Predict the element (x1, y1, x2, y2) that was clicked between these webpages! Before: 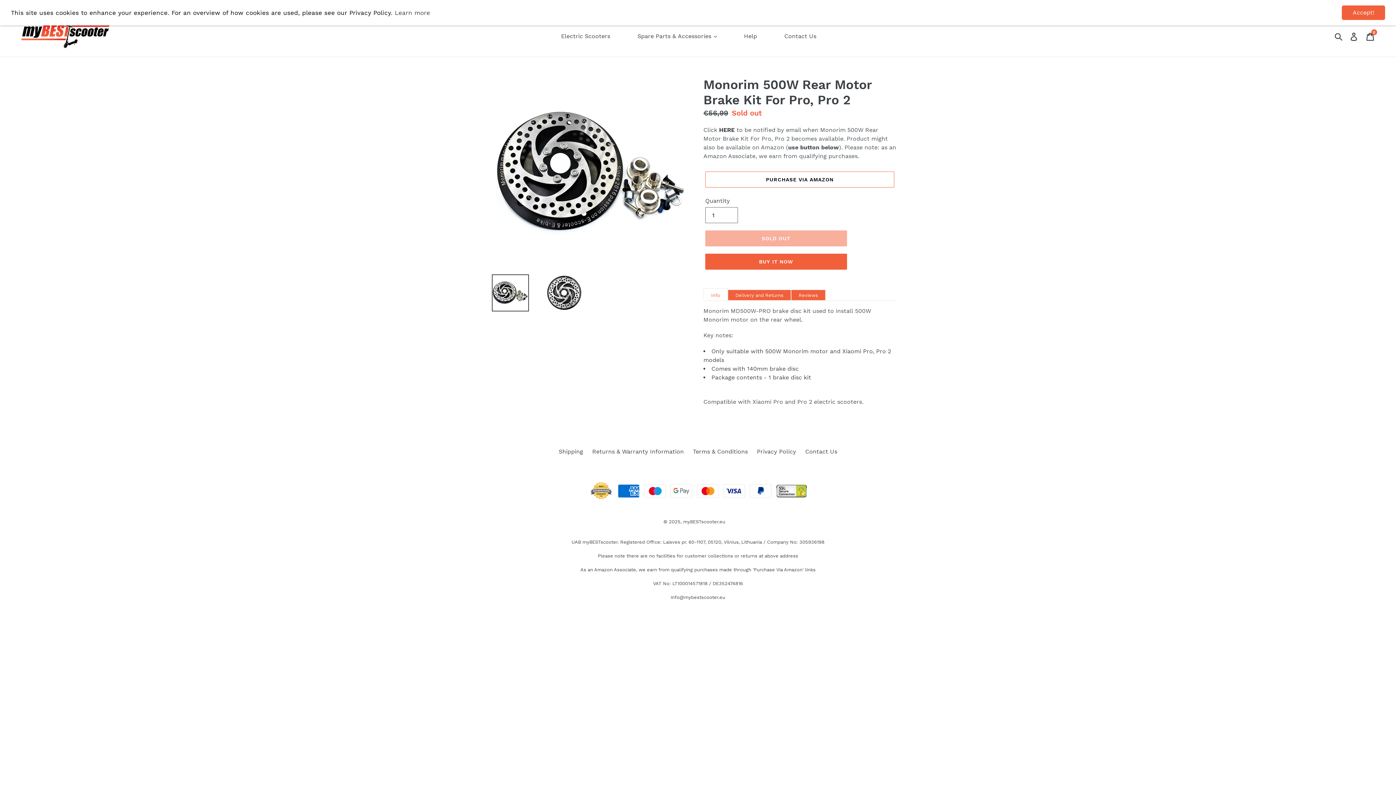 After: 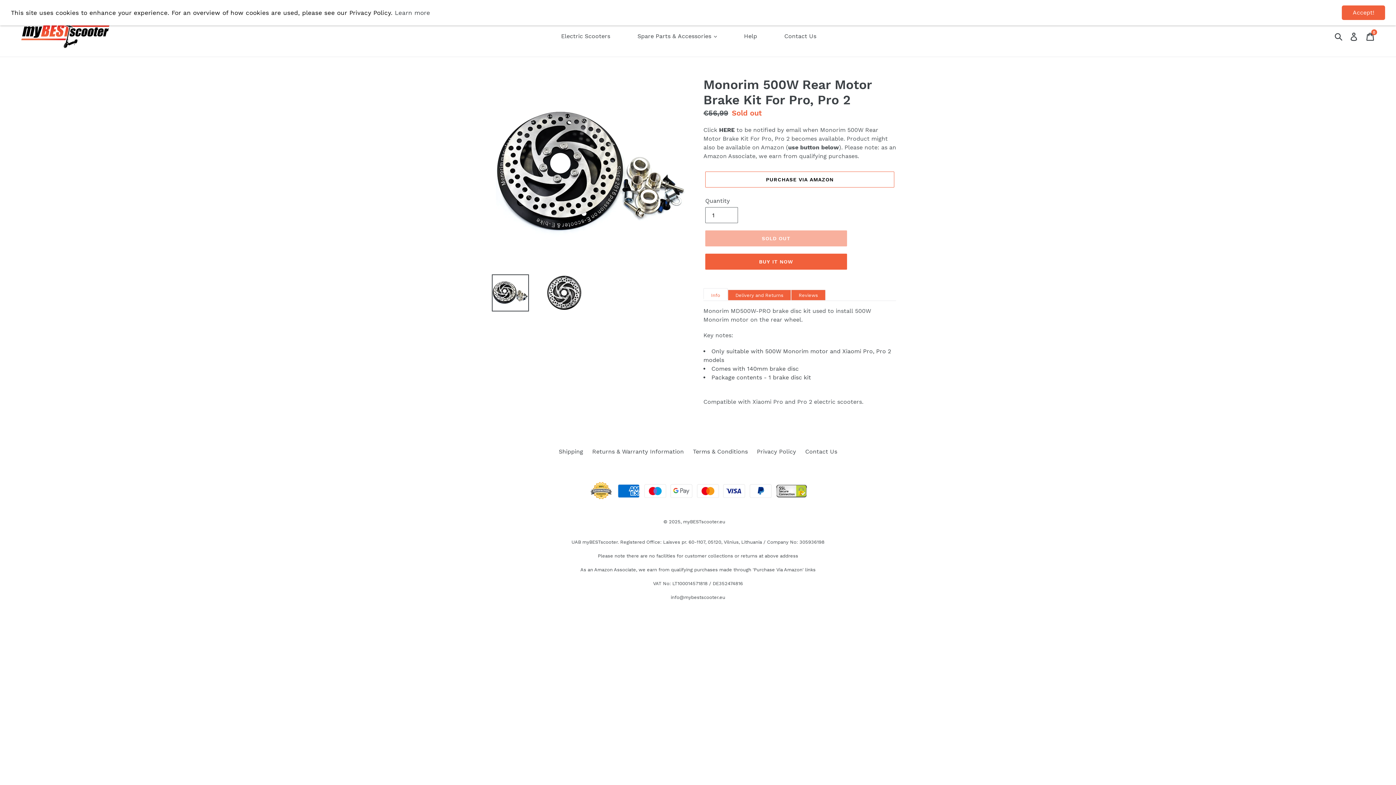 Action: bbox: (703, 288, 728, 299) label: Info